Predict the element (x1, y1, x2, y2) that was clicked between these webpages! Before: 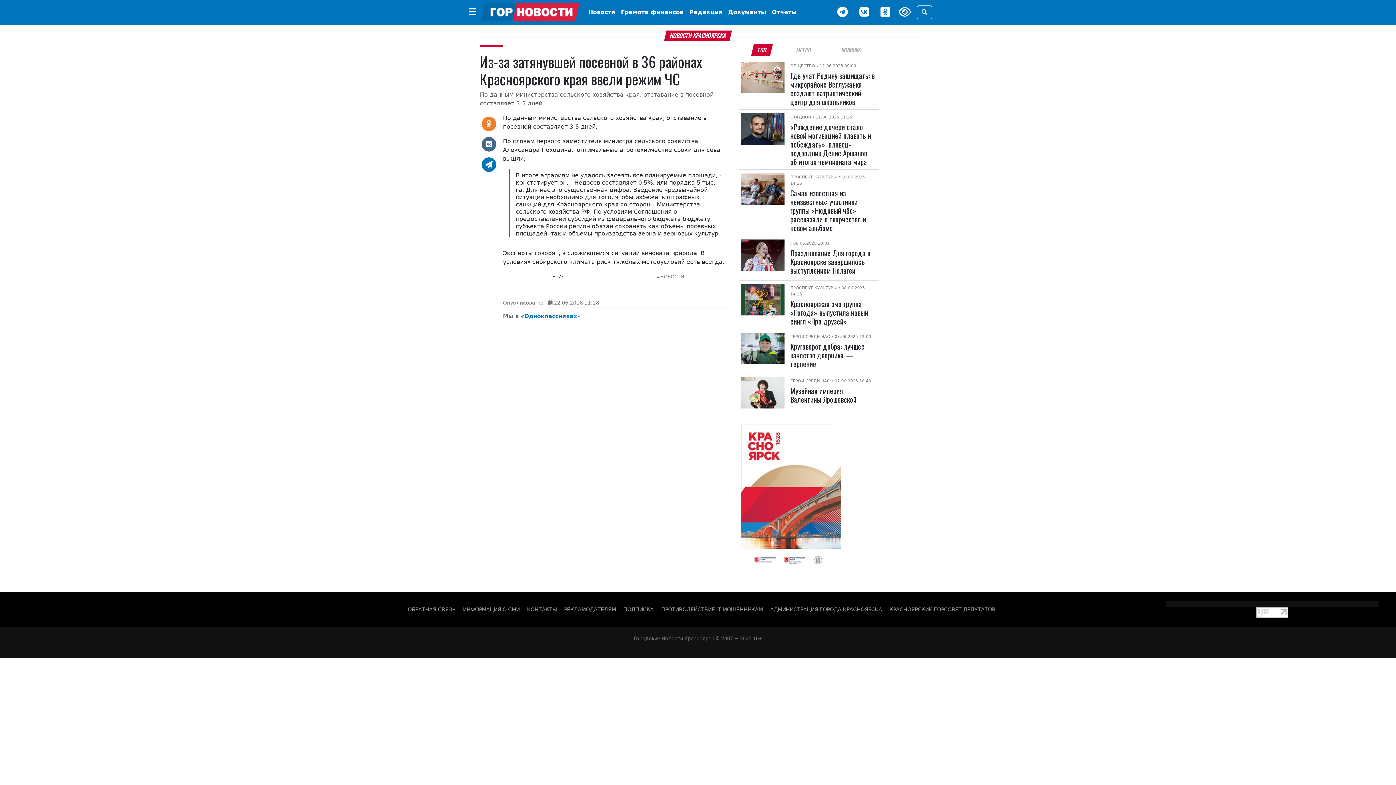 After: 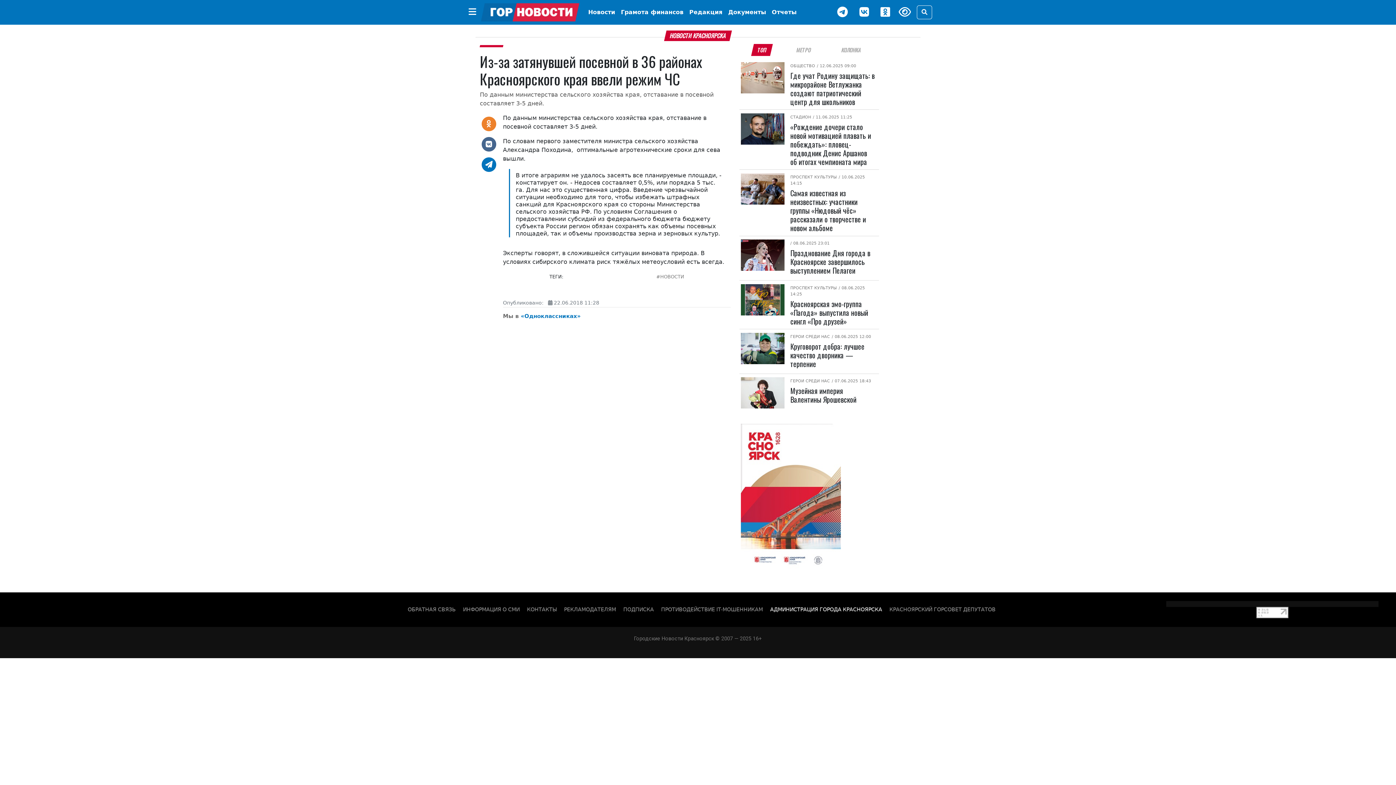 Action: bbox: (763, 601, 882, 618) label: АДМИНИСТРАЦИЯ ГОРОДА КРАСНОЯРСКА